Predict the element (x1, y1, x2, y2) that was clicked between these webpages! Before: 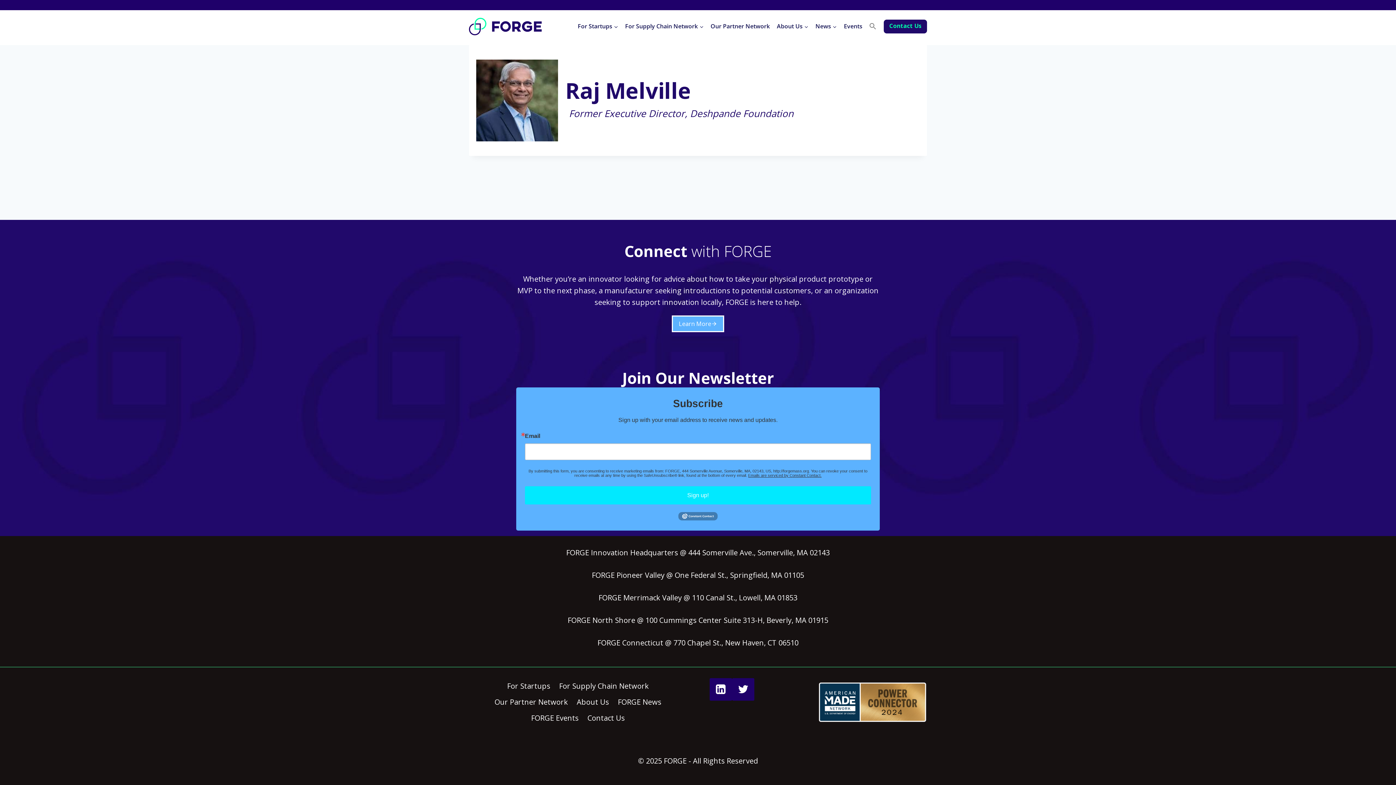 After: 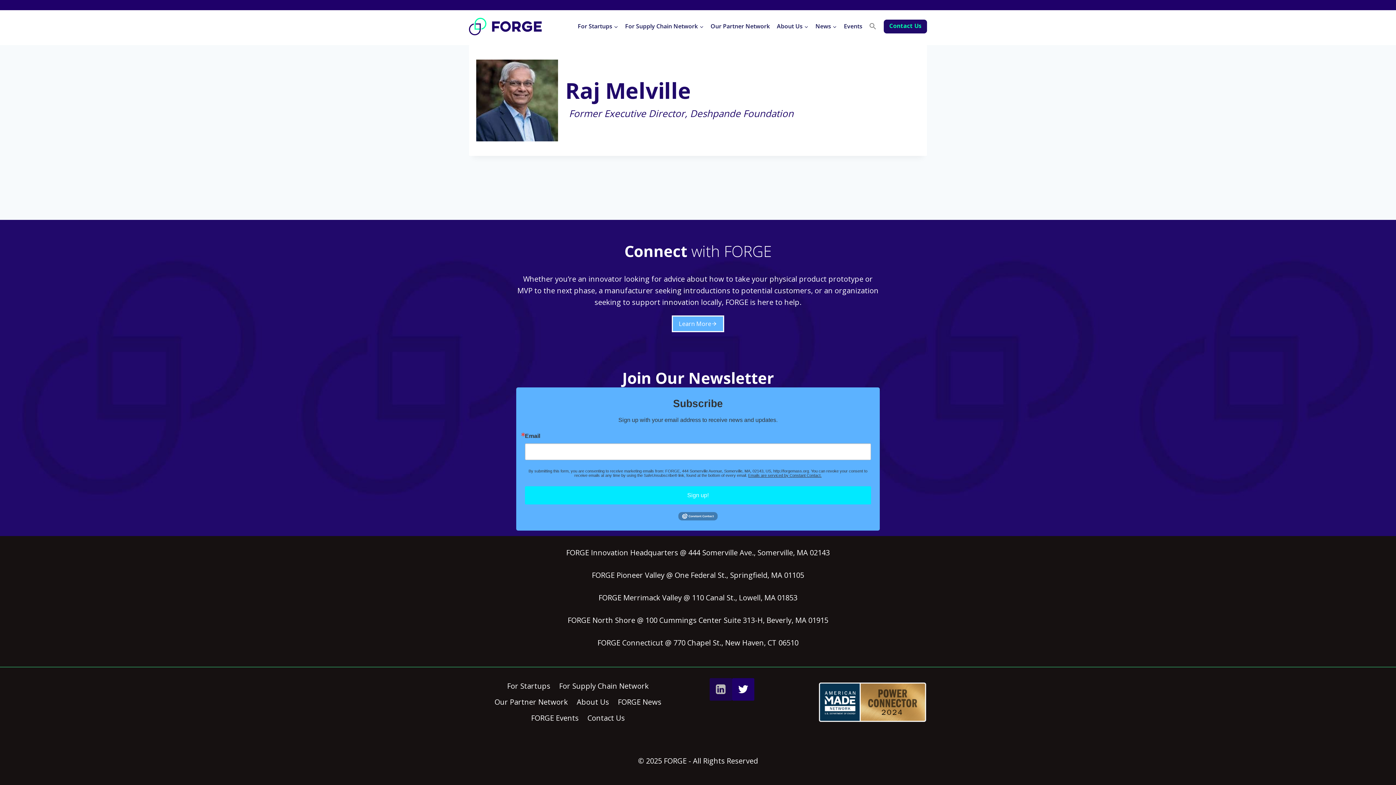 Action: label: LinkedIn bbox: (709, 678, 732, 700)